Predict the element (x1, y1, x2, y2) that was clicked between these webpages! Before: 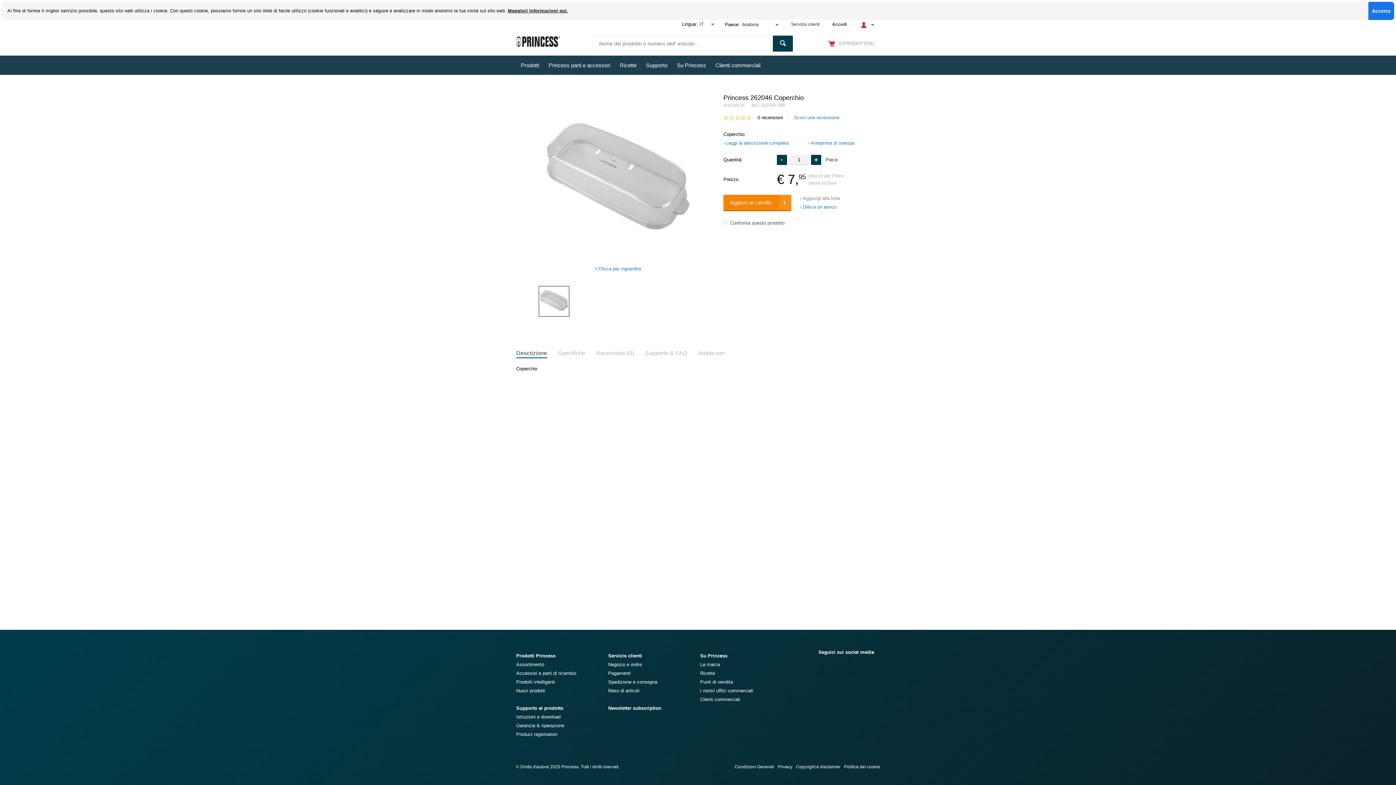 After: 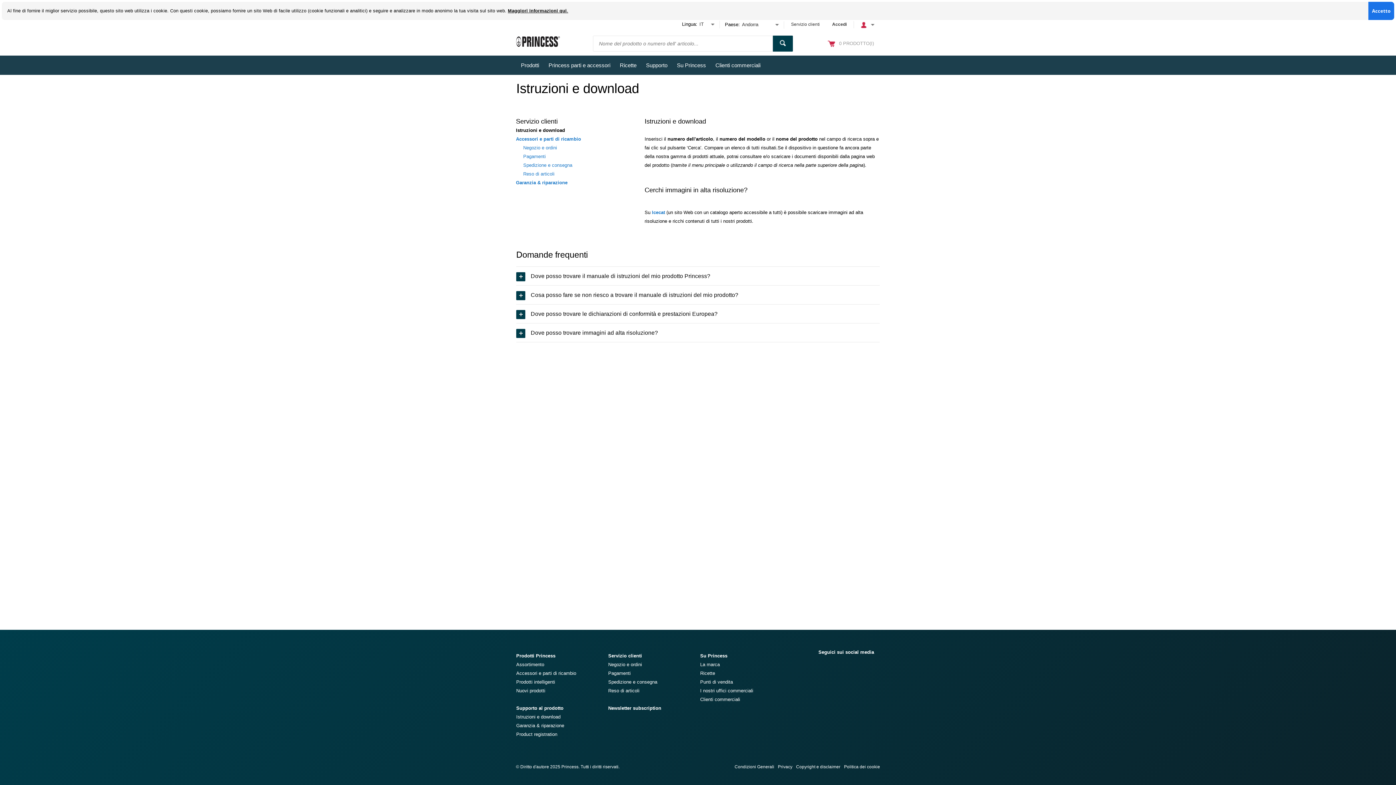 Action: bbox: (516, 714, 560, 720) label: Istruzioni e download